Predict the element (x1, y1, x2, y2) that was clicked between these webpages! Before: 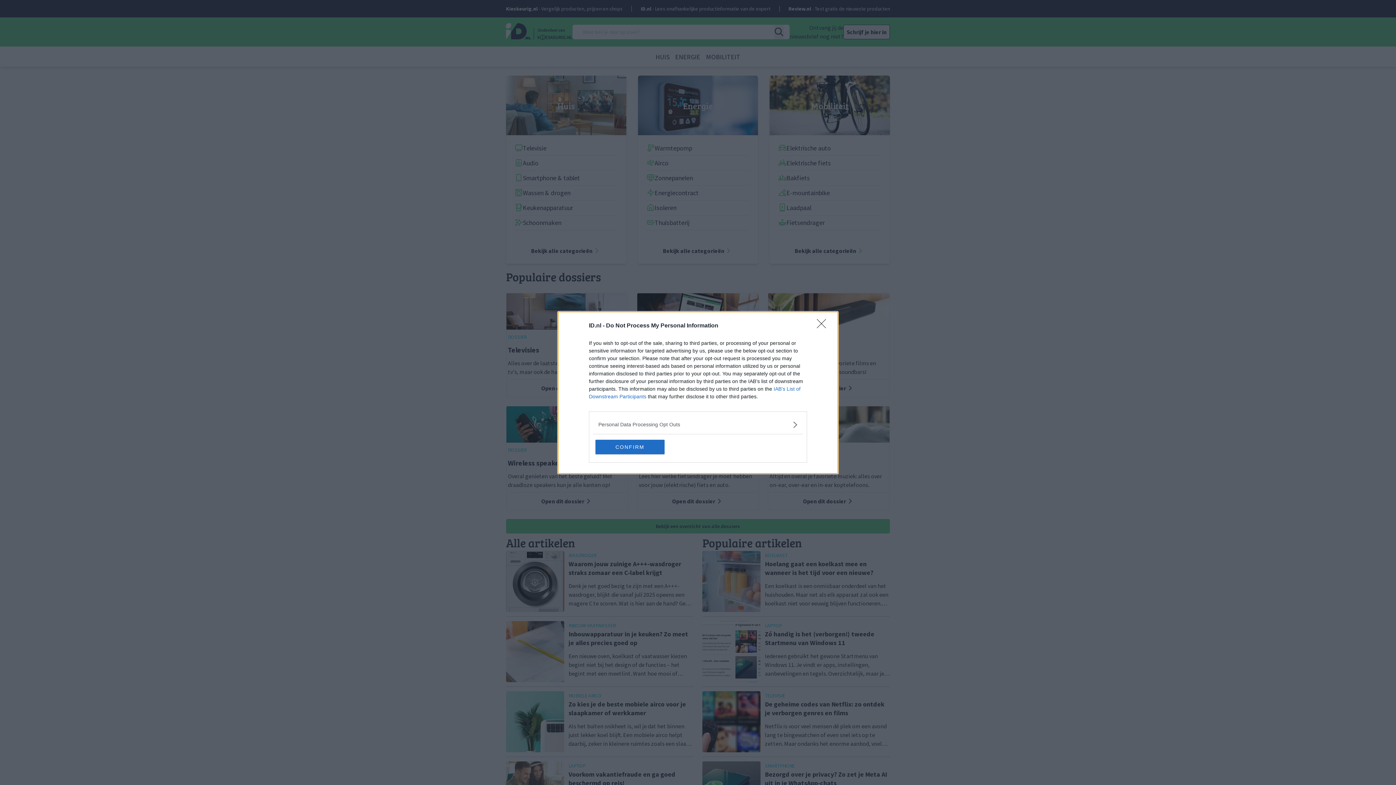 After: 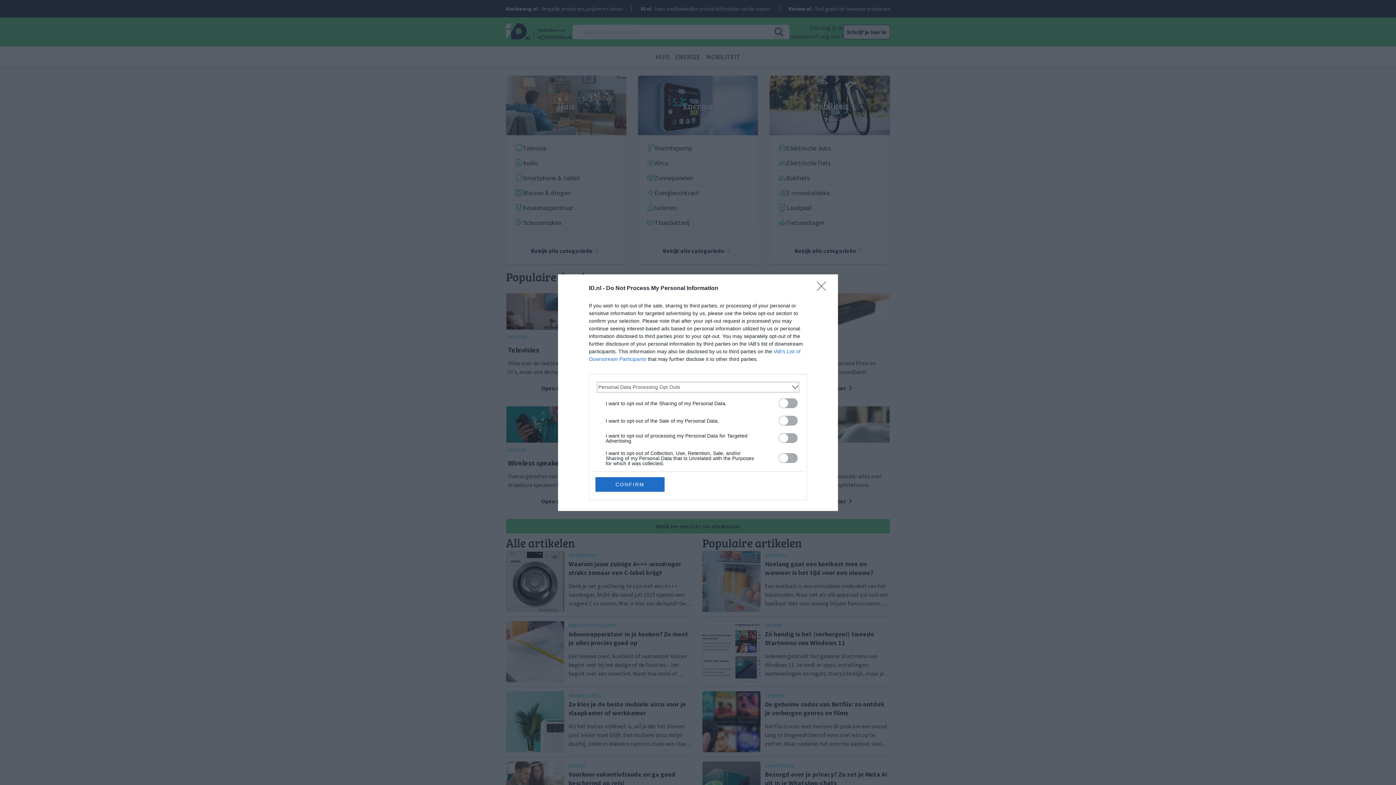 Action: label: Opt-Outs bbox: (598, 420, 797, 428)